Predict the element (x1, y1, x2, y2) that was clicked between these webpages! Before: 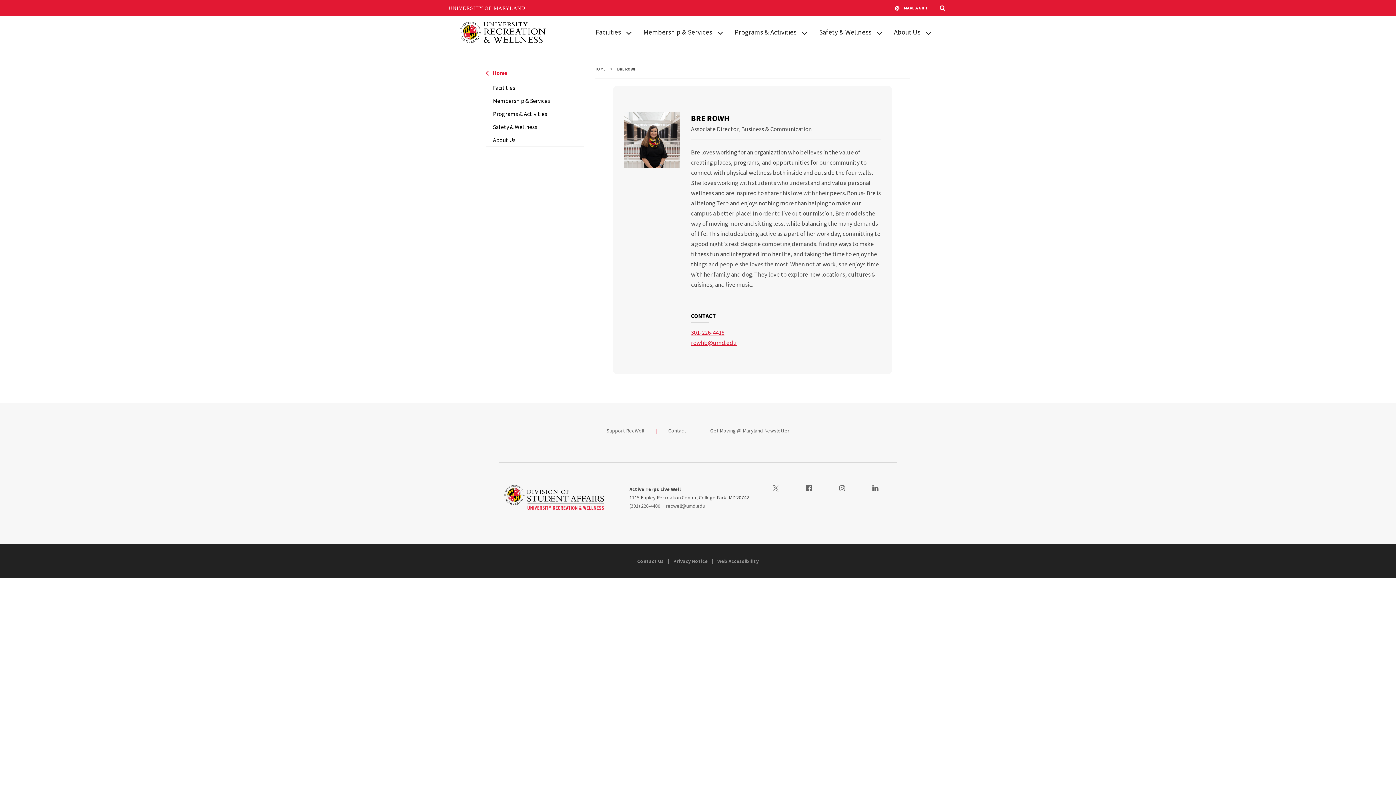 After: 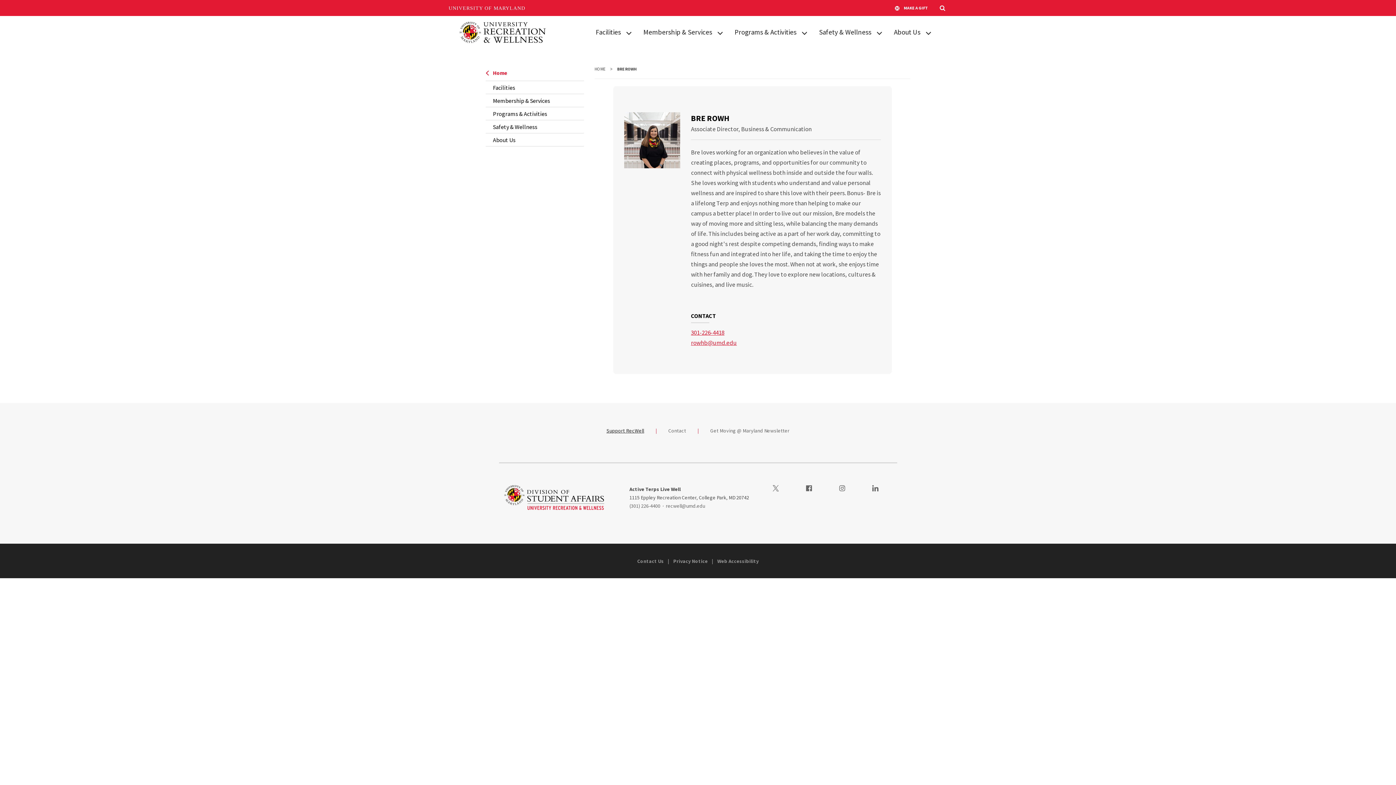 Action: bbox: (606, 427, 644, 434) label: Support RecWell